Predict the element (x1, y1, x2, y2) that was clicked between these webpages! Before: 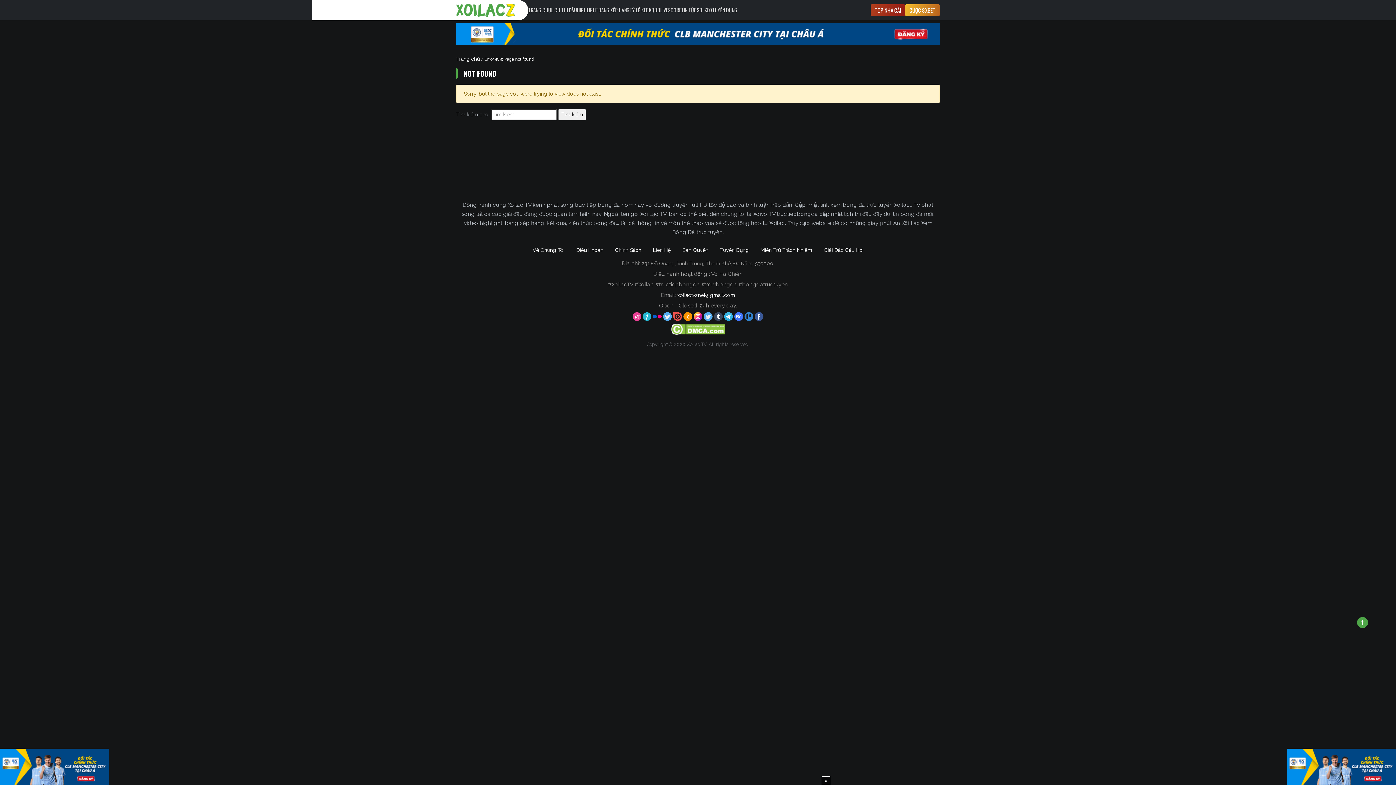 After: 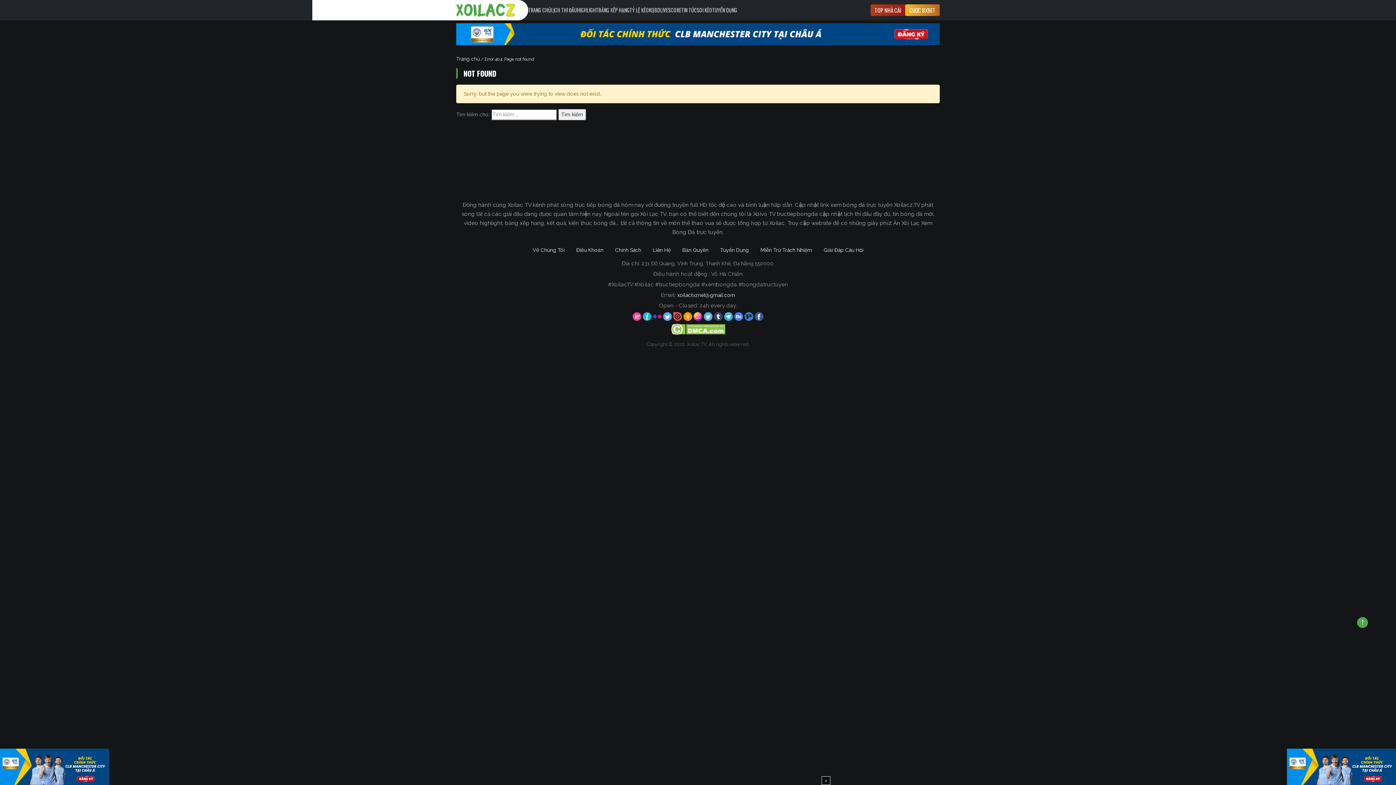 Action: bbox: (0, 763, 109, 769)